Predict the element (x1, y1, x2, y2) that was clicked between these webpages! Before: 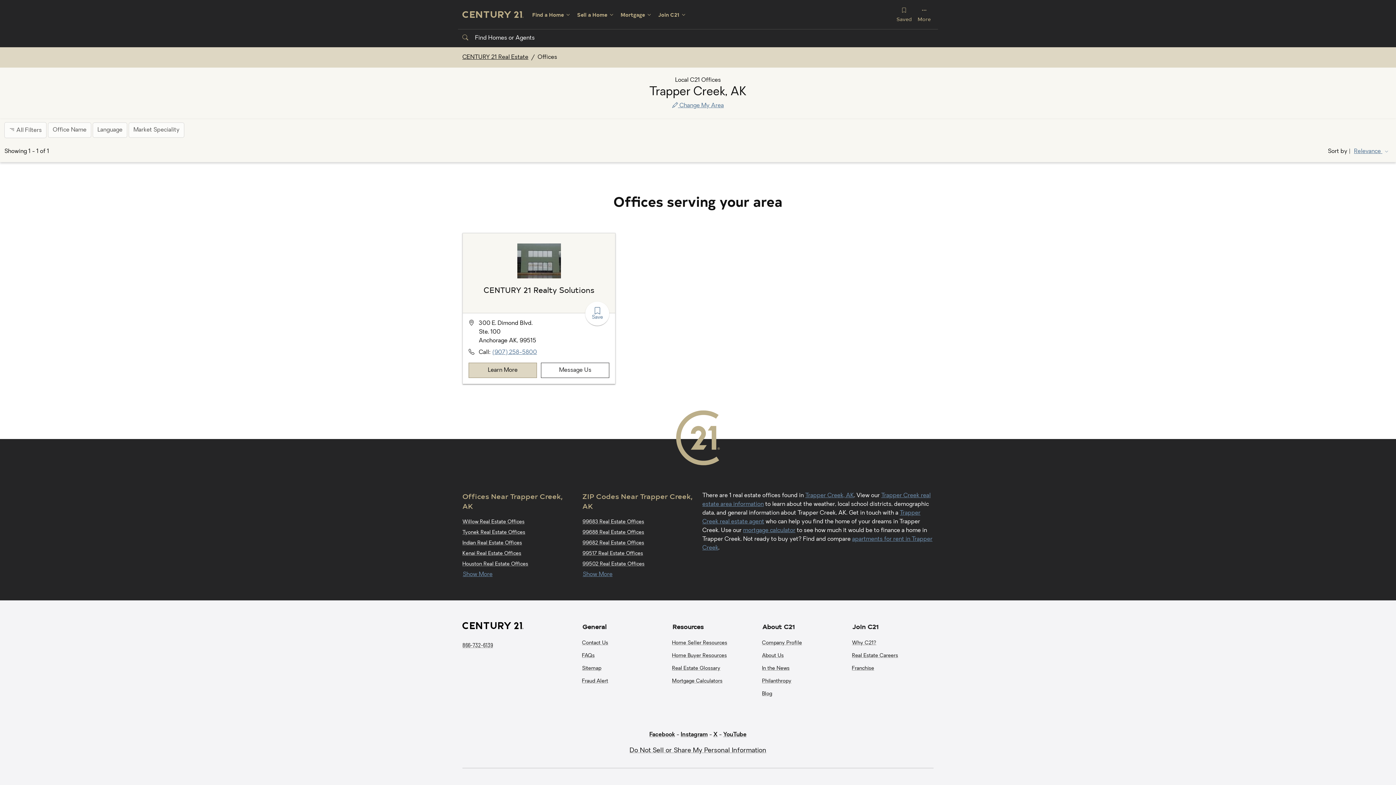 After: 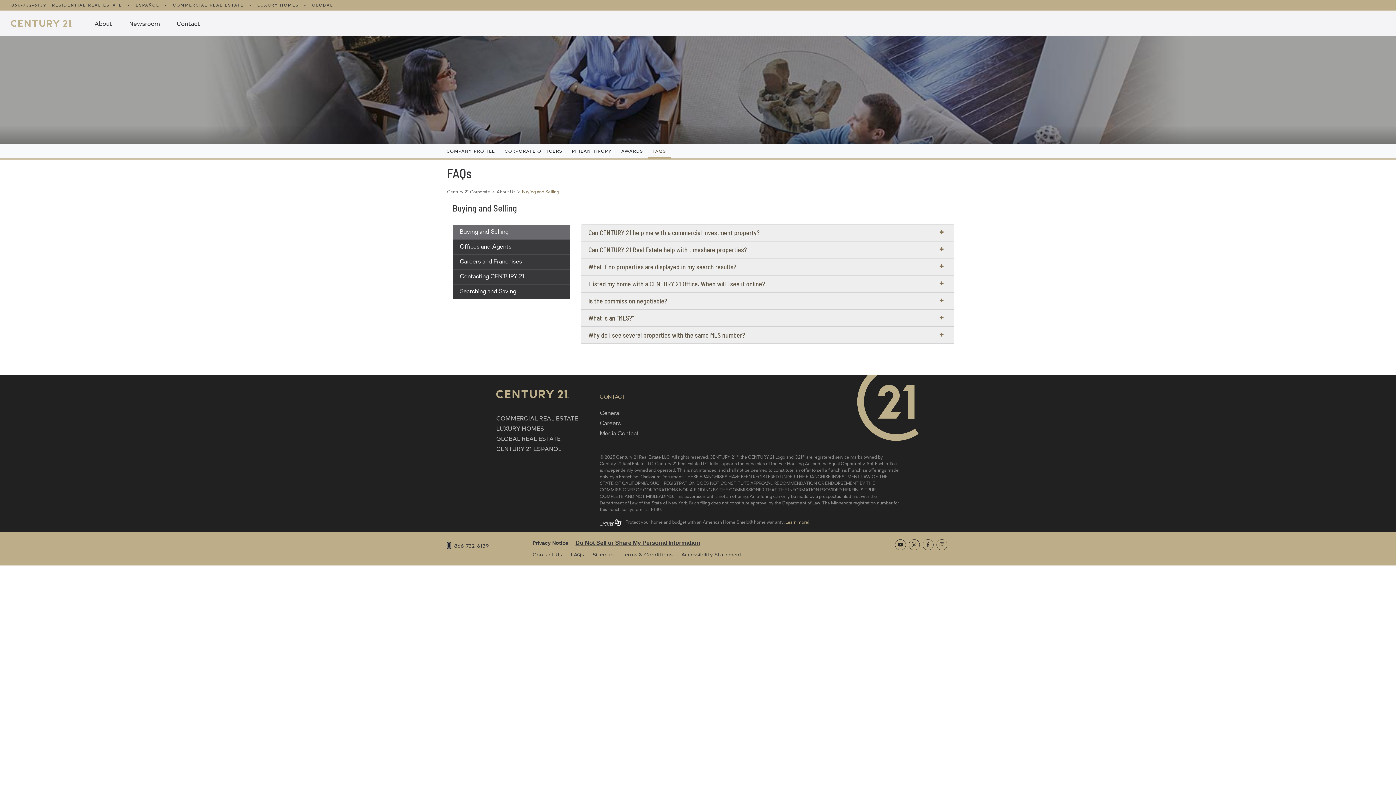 Action: label: FAQs bbox: (582, 653, 594, 658)